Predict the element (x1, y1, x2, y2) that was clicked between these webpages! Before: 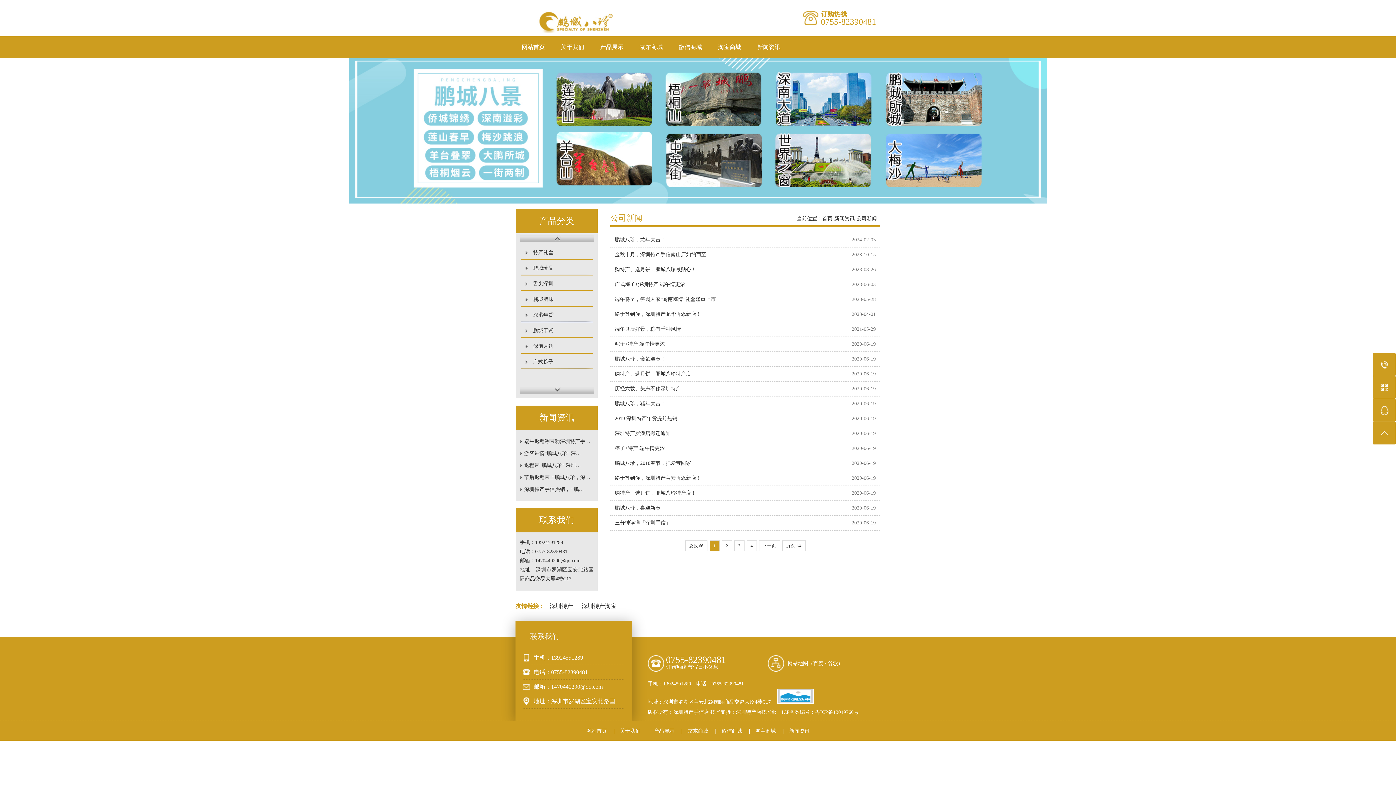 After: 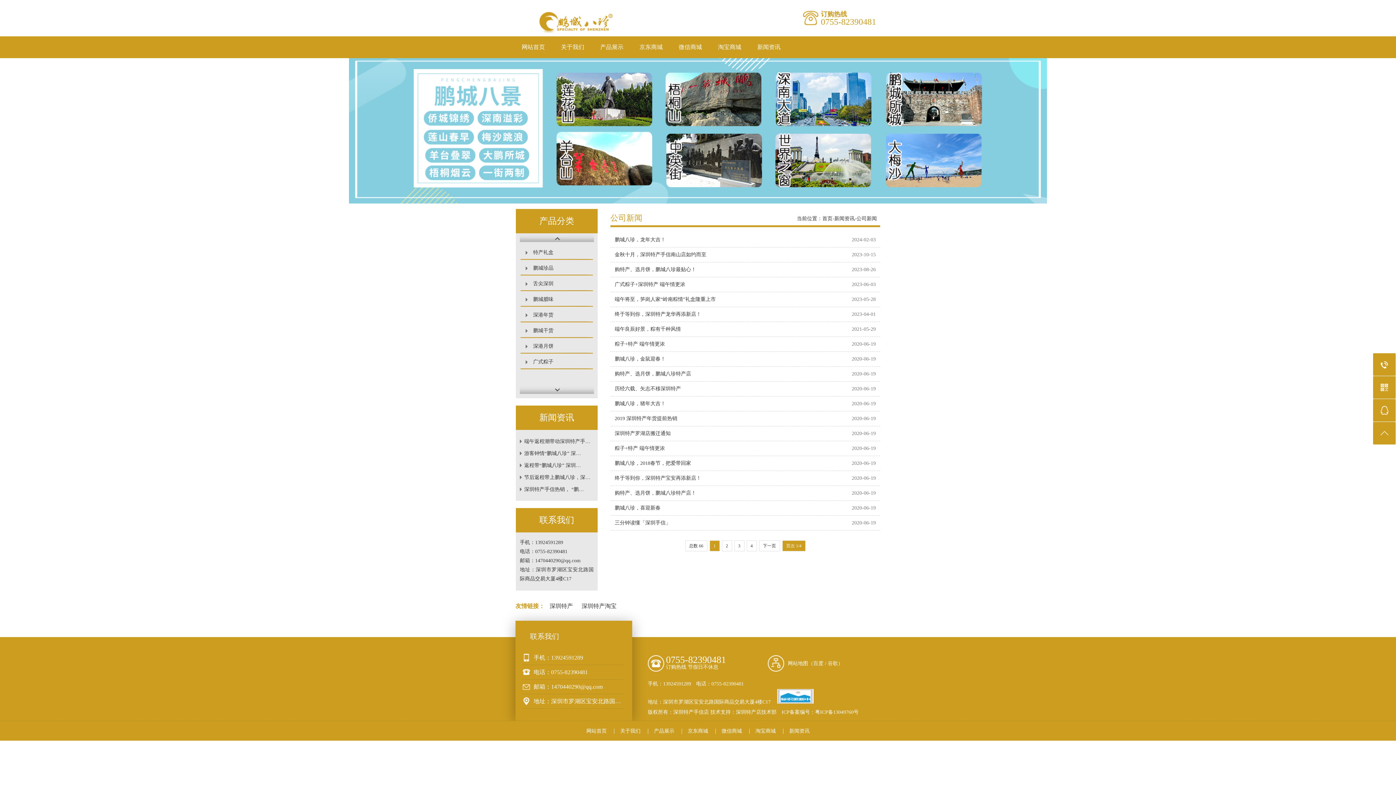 Action: label: 页次 1/4 bbox: (782, 540, 805, 551)